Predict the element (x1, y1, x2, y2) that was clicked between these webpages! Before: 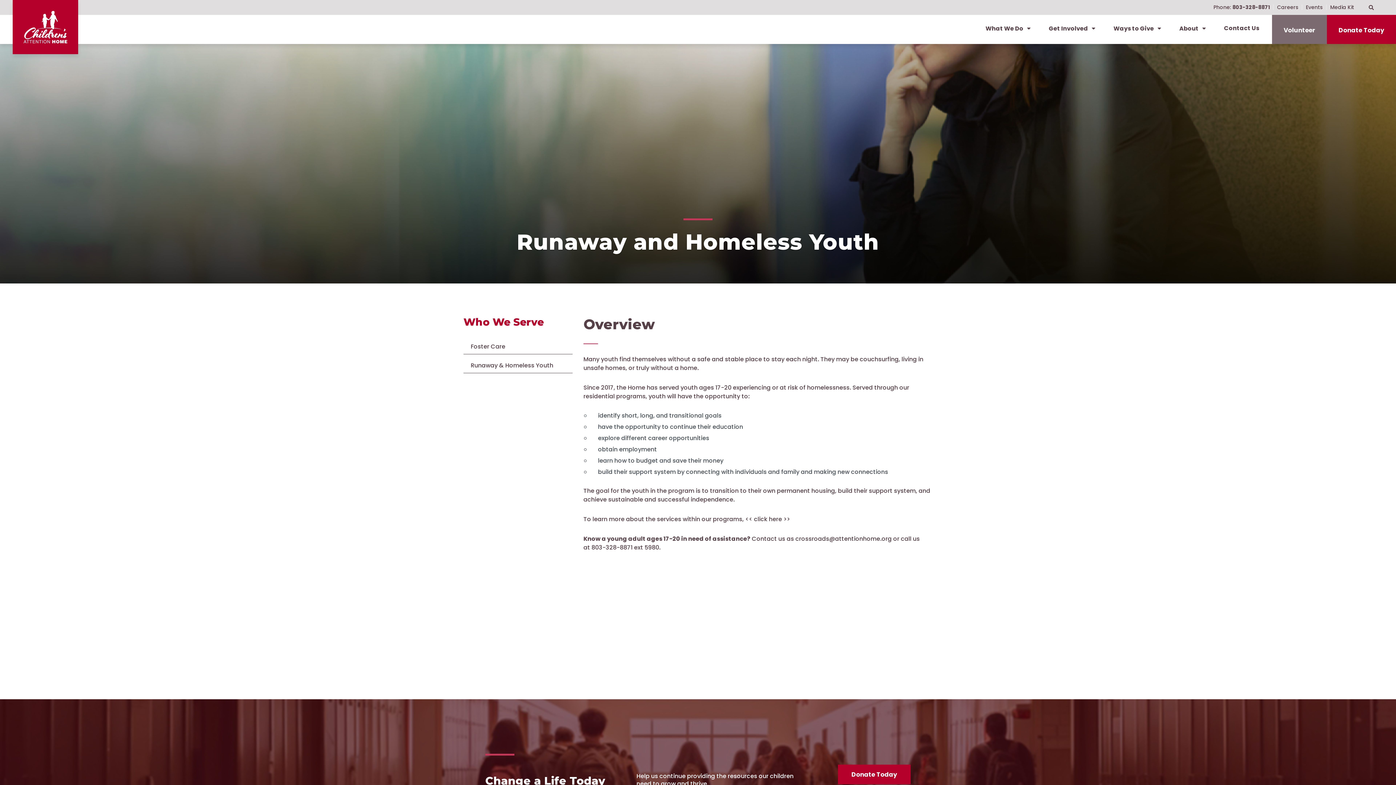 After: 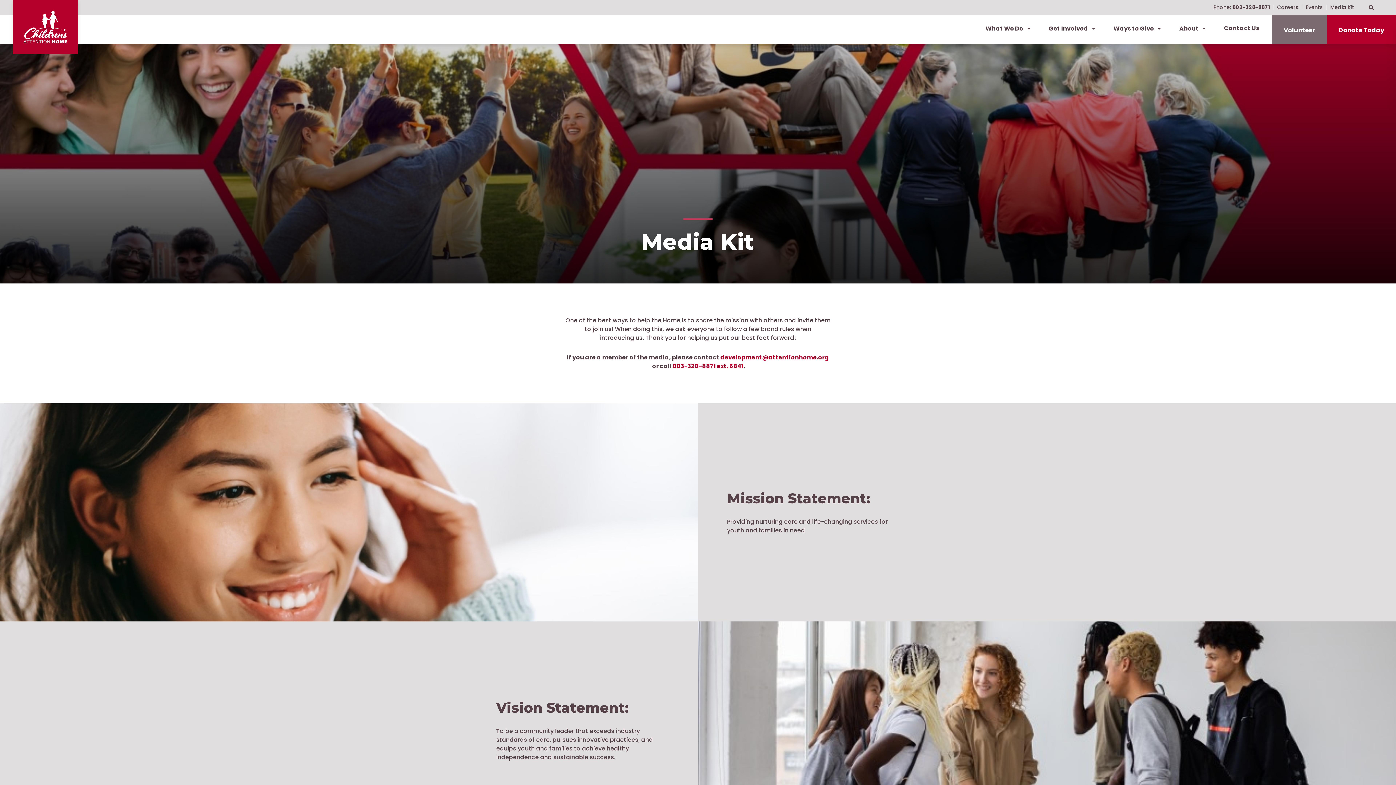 Action: label: Media Kit bbox: (1330, 3, 1354, 11)